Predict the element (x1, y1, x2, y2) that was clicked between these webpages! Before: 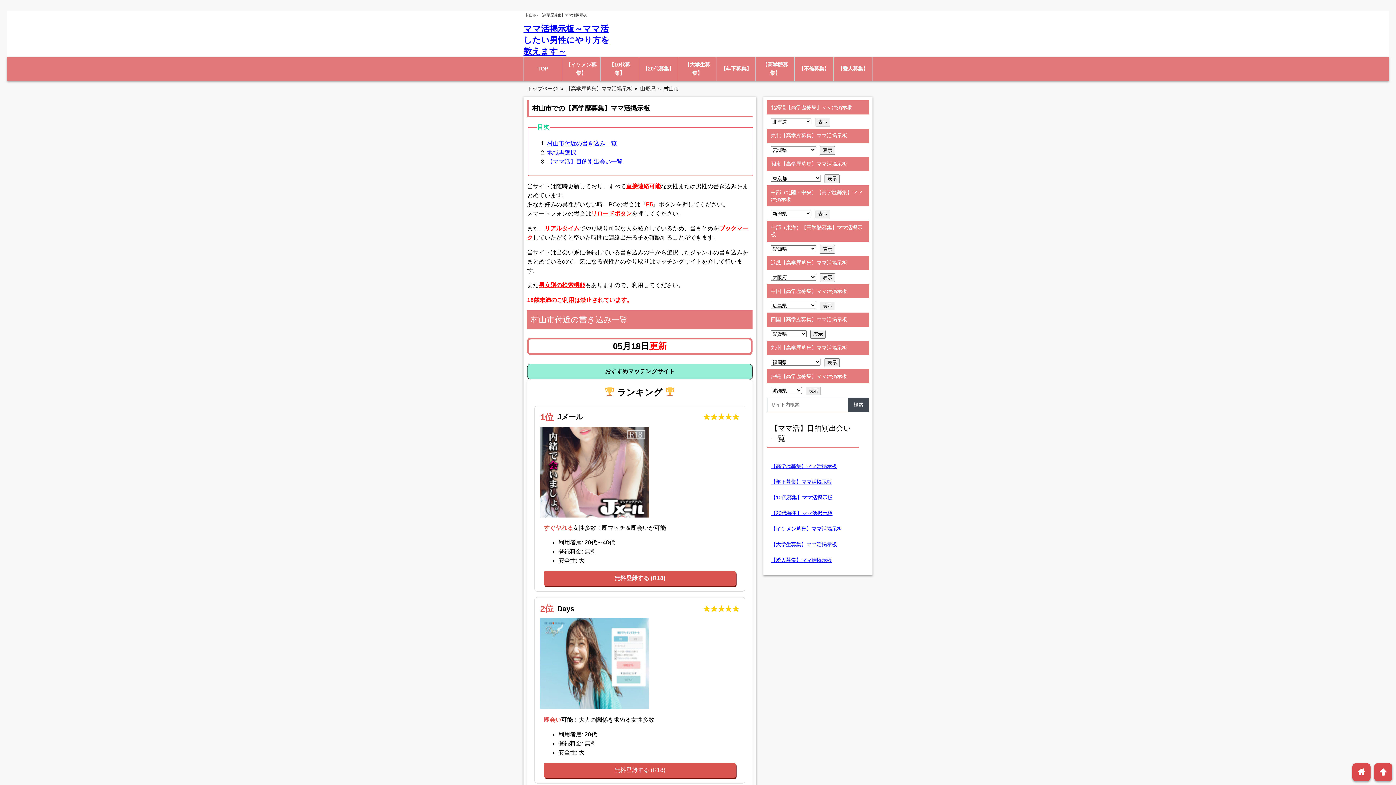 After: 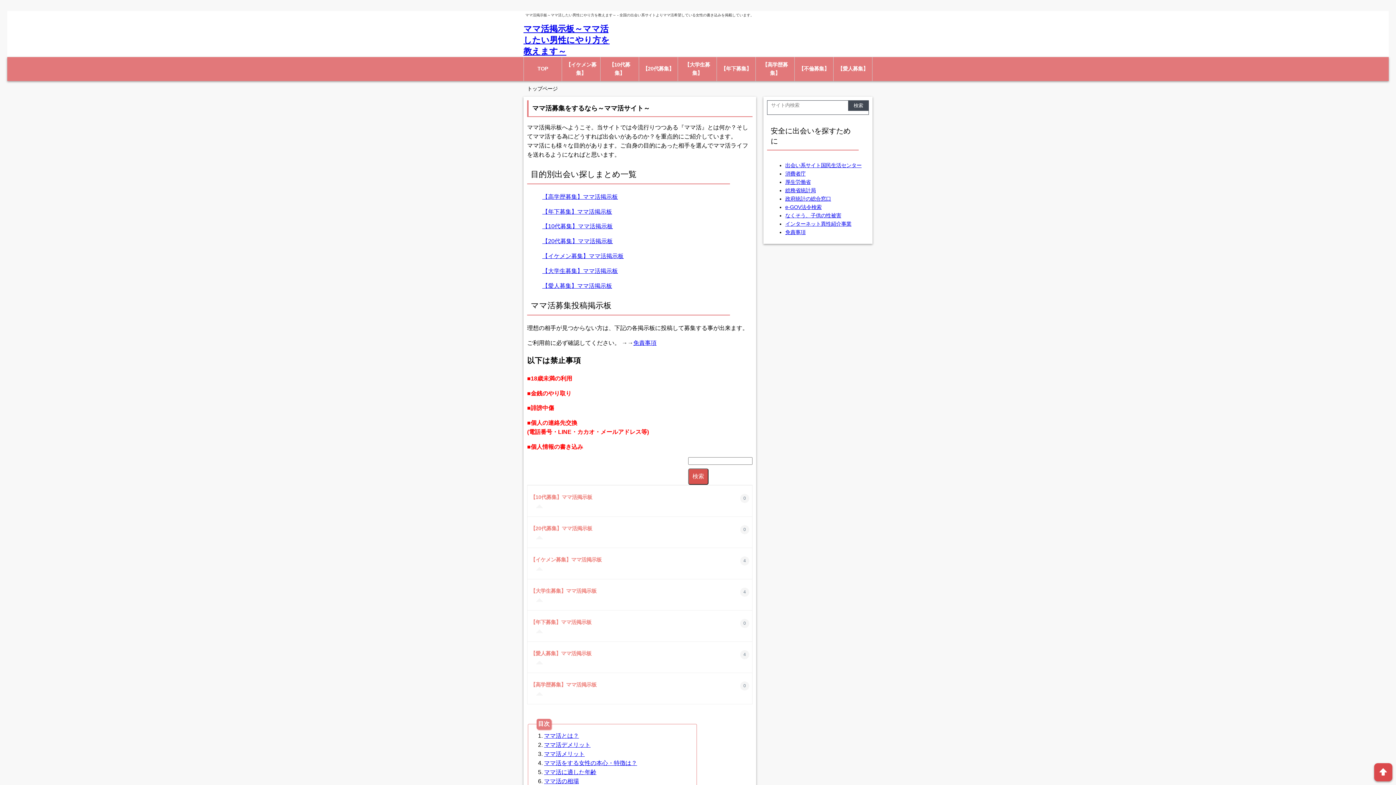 Action: bbox: (1352, 763, 1370, 781) label: home